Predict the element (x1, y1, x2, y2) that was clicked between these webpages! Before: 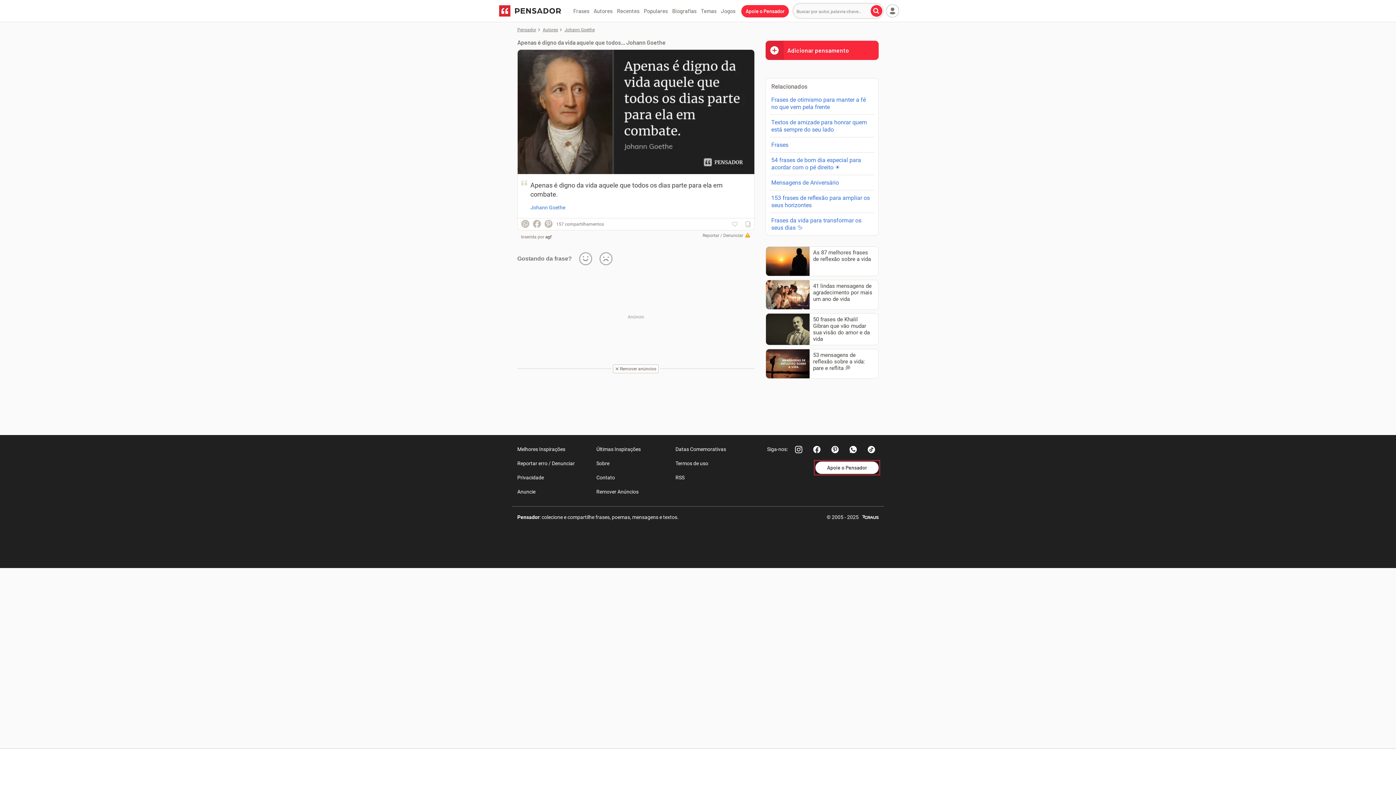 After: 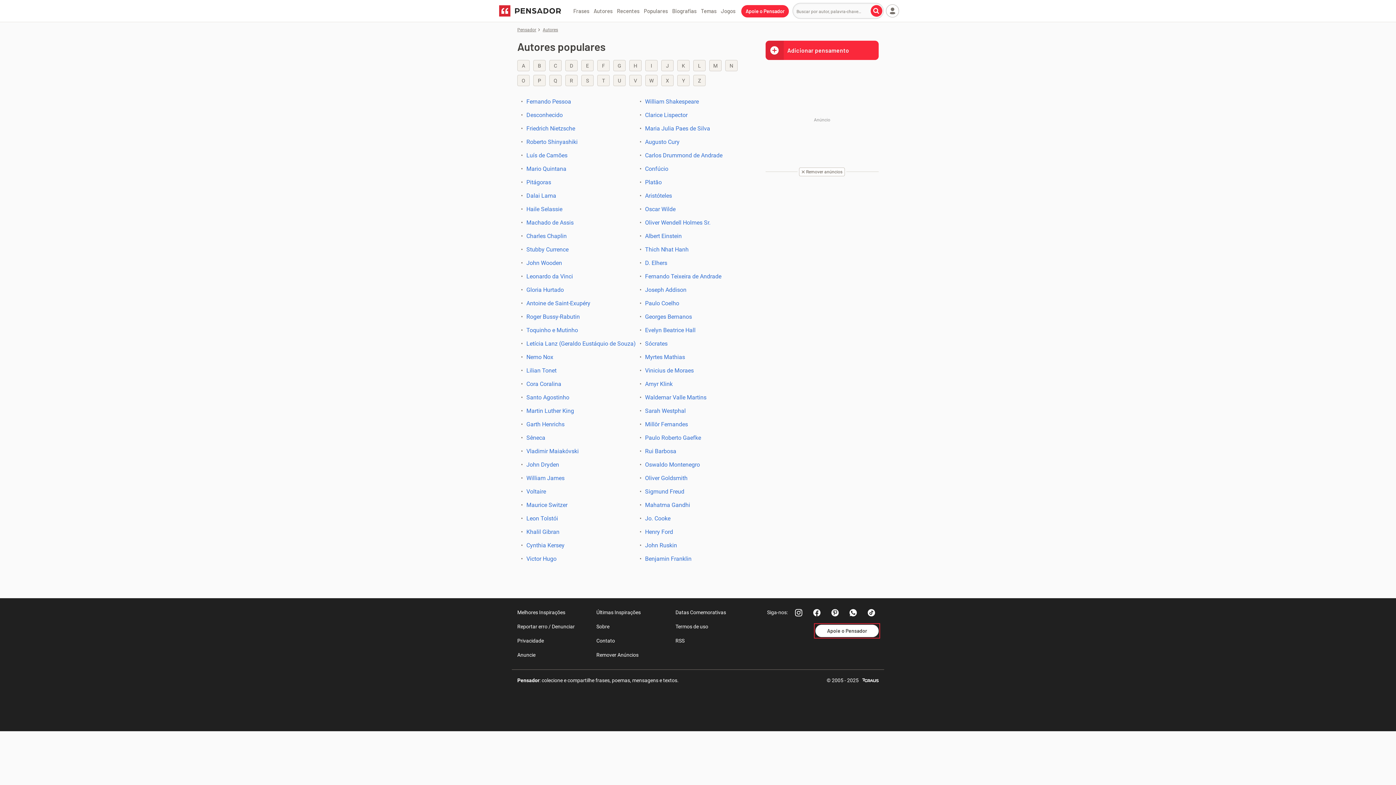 Action: bbox: (591, 5, 614, 16) label: Autores